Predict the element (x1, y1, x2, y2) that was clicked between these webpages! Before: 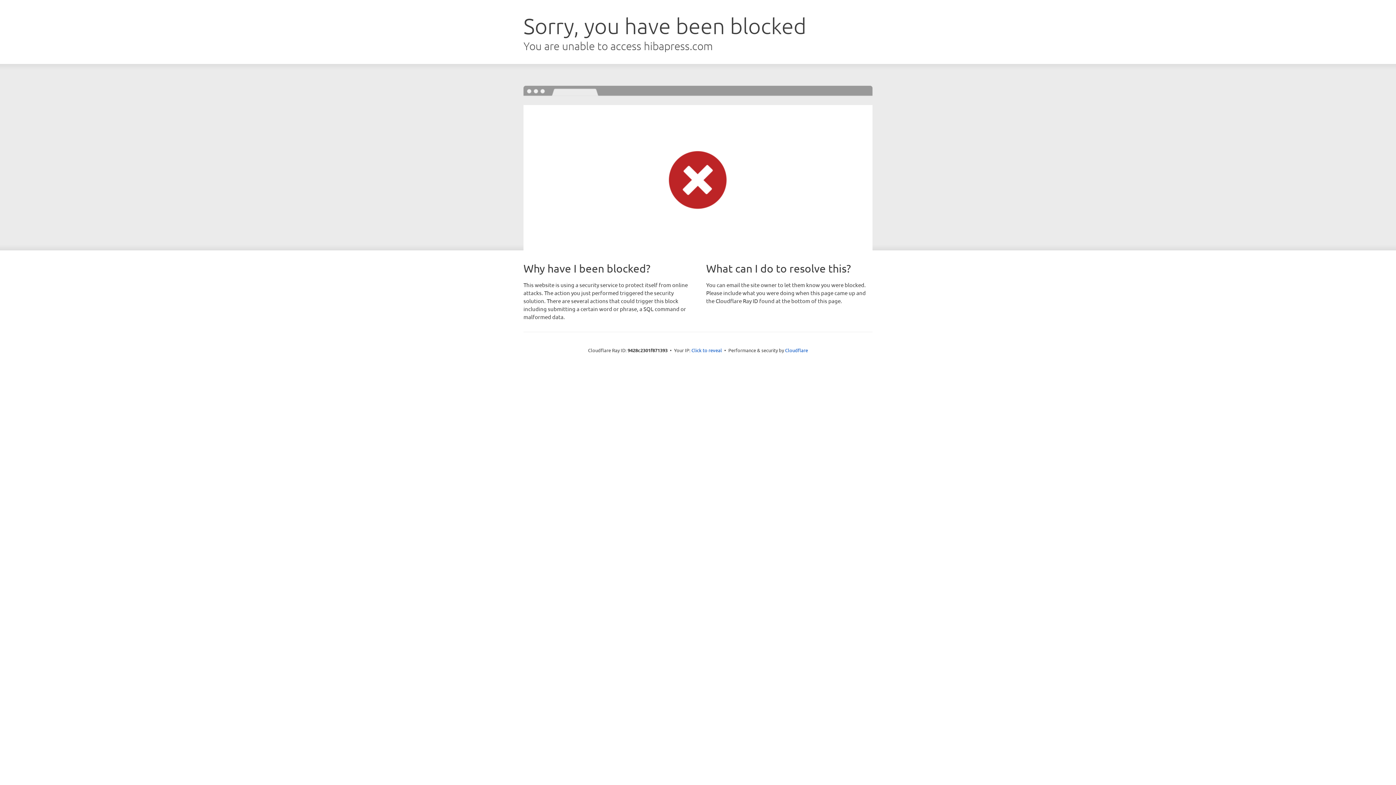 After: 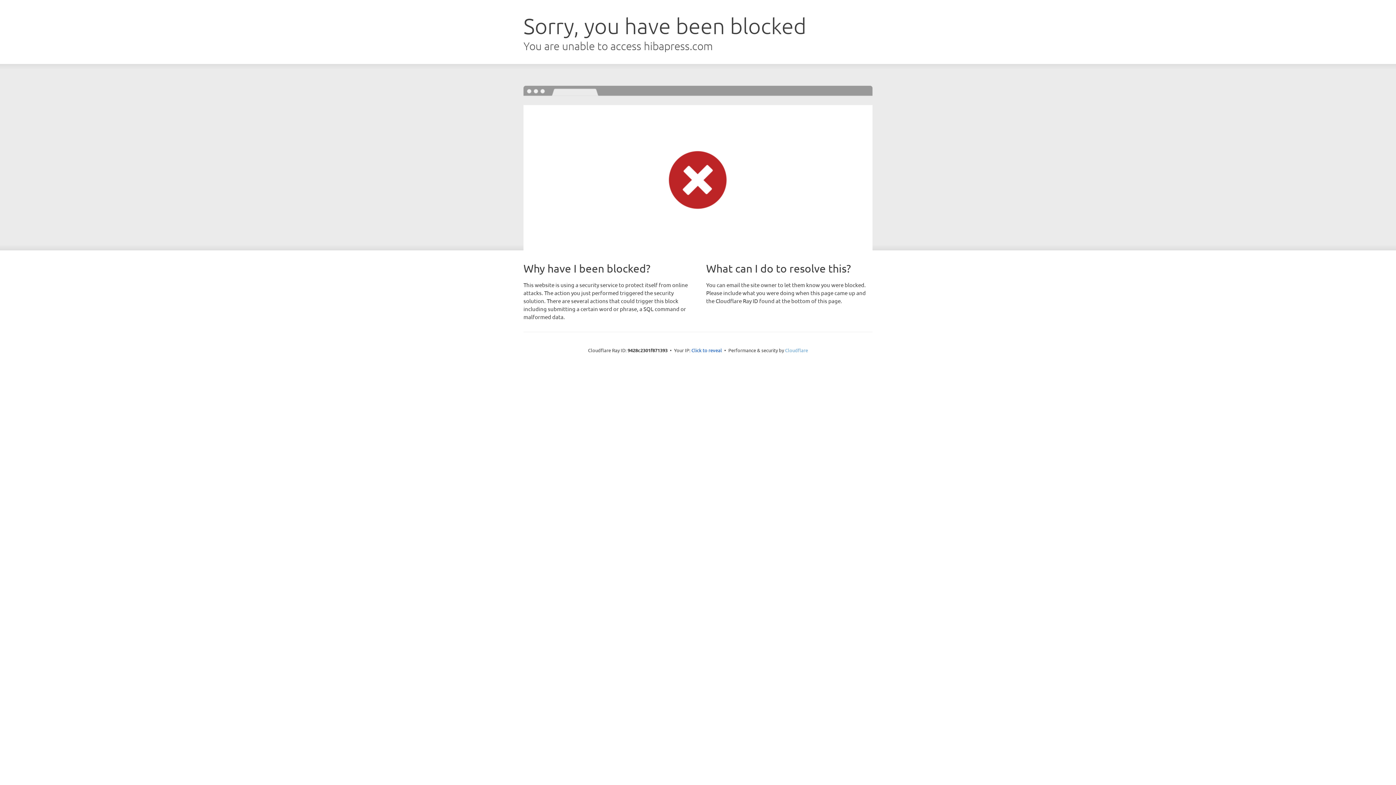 Action: label: Cloudflare bbox: (785, 347, 808, 353)